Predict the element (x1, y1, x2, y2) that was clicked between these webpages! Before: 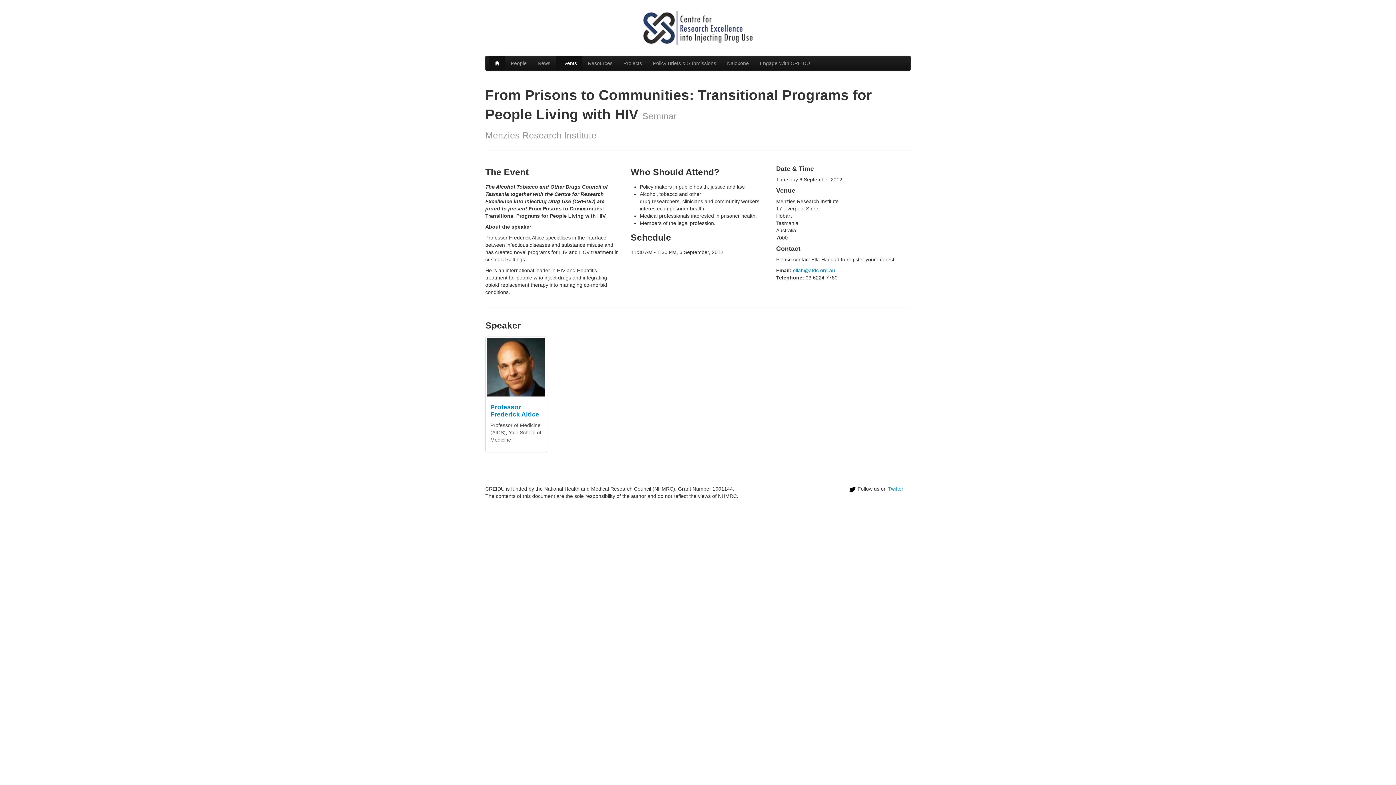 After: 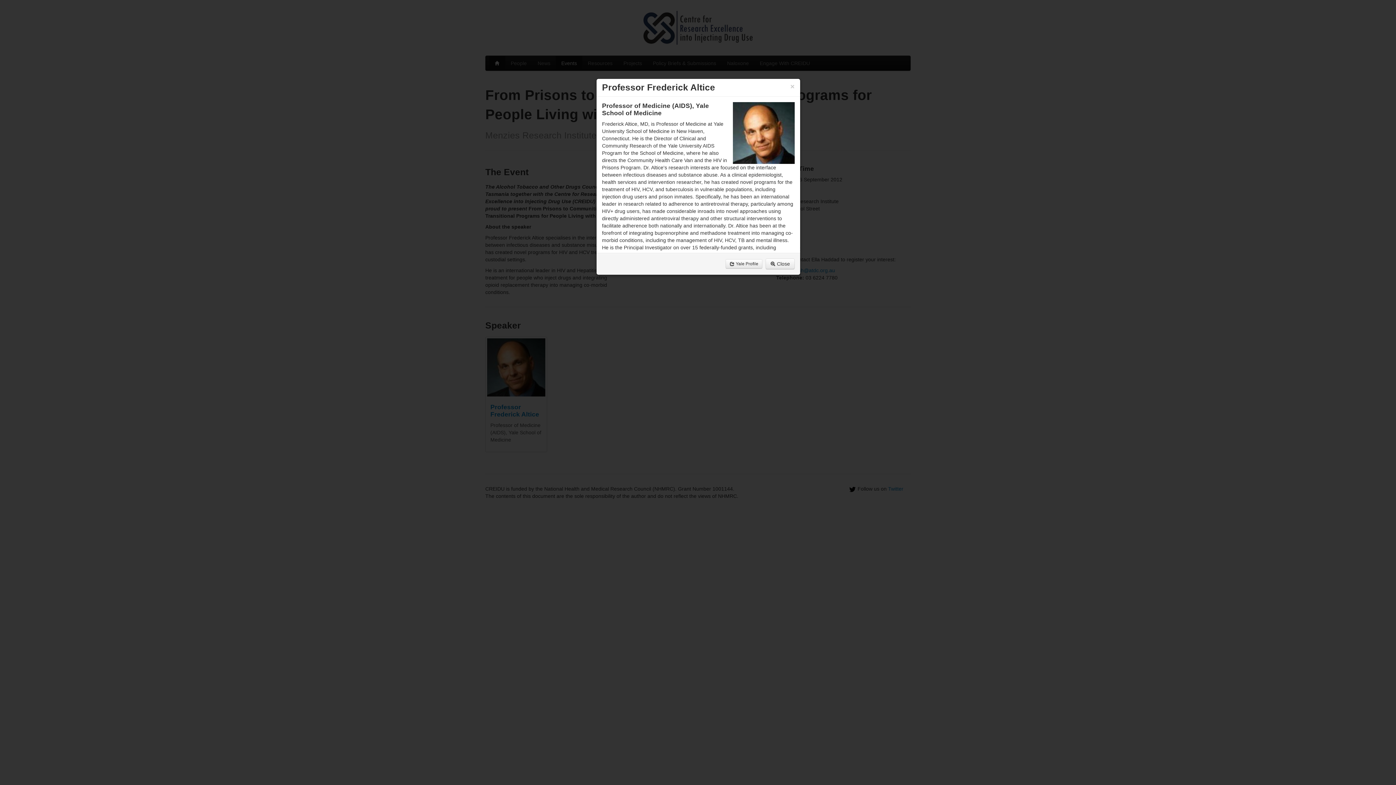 Action: bbox: (490, 403, 542, 418) label: Professor Frederick Altice